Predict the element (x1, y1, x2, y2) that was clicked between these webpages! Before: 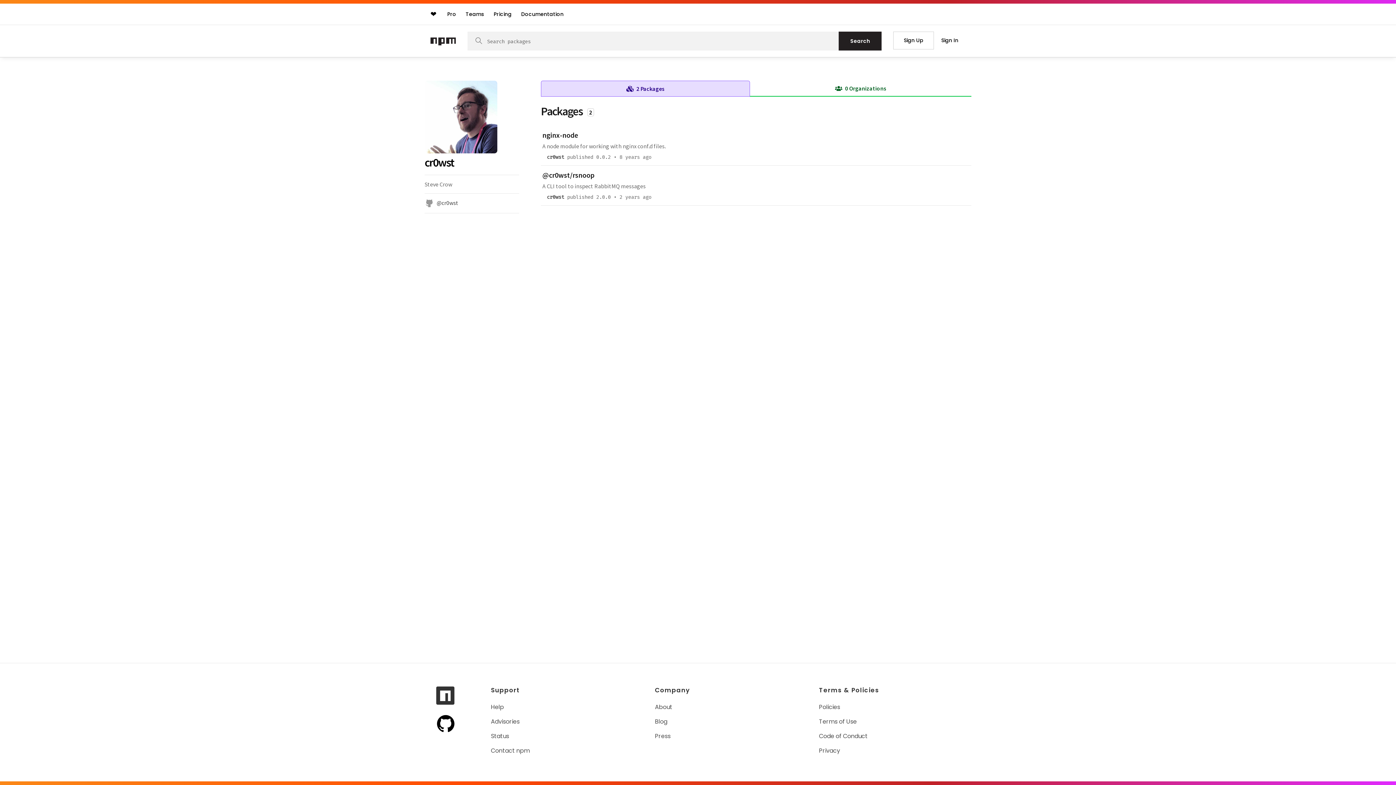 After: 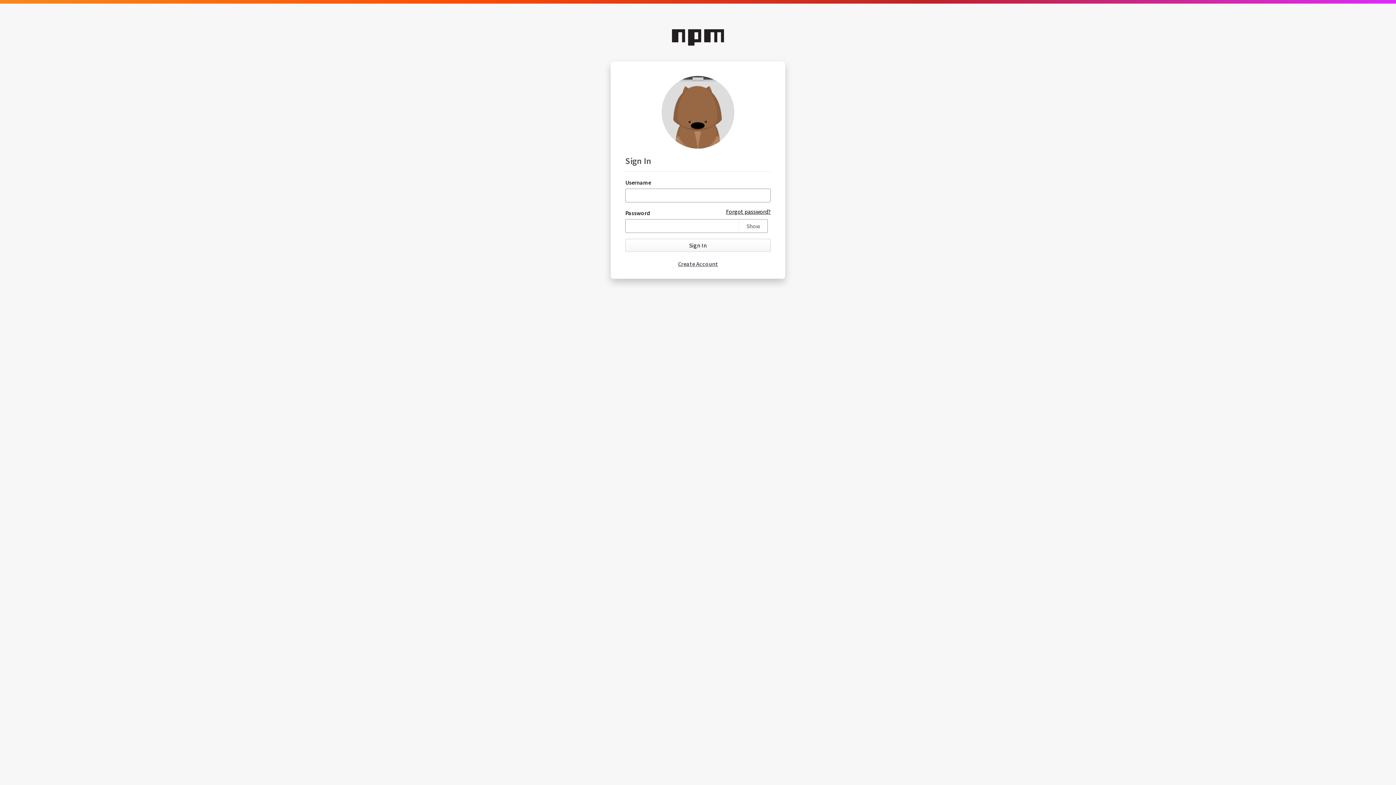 Action: bbox: (940, 35, 960, 45) label: Sign In